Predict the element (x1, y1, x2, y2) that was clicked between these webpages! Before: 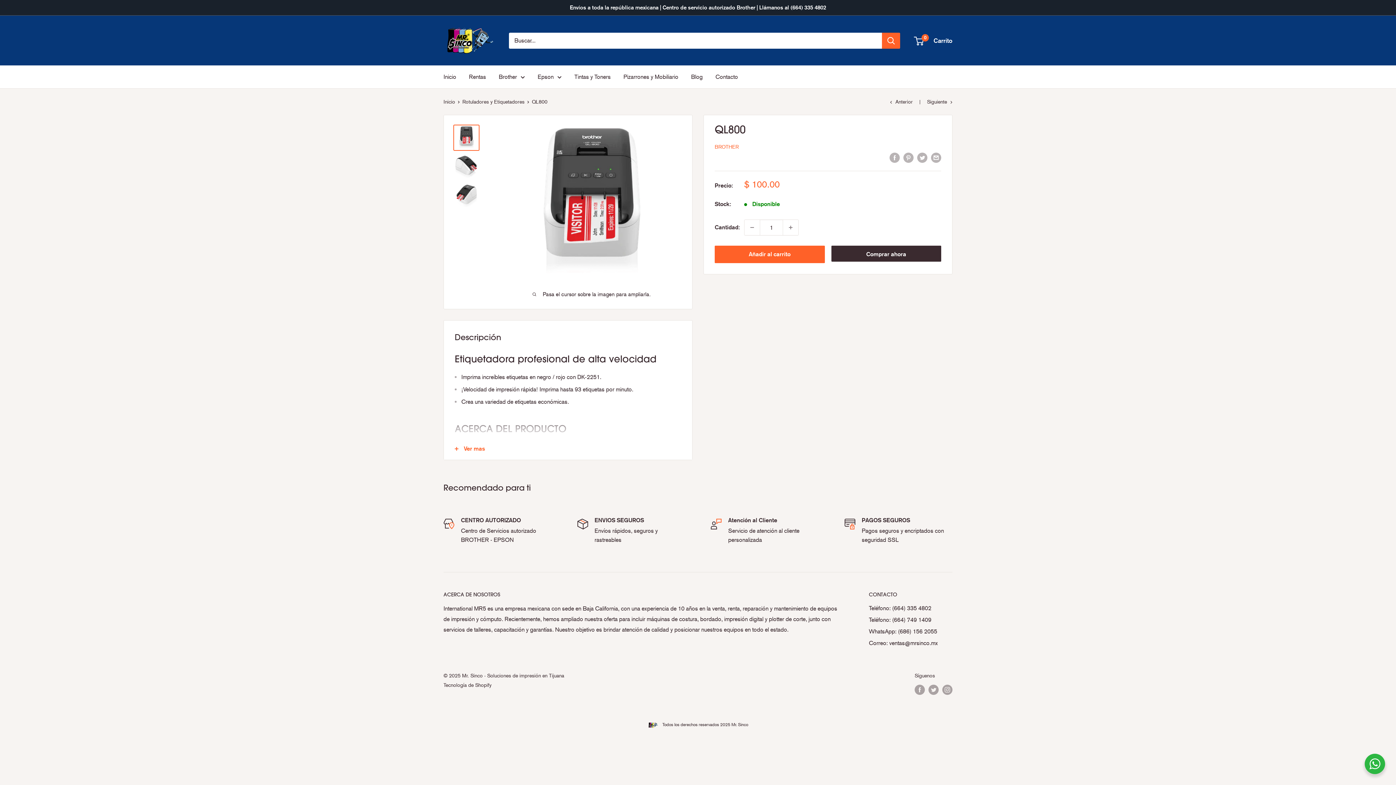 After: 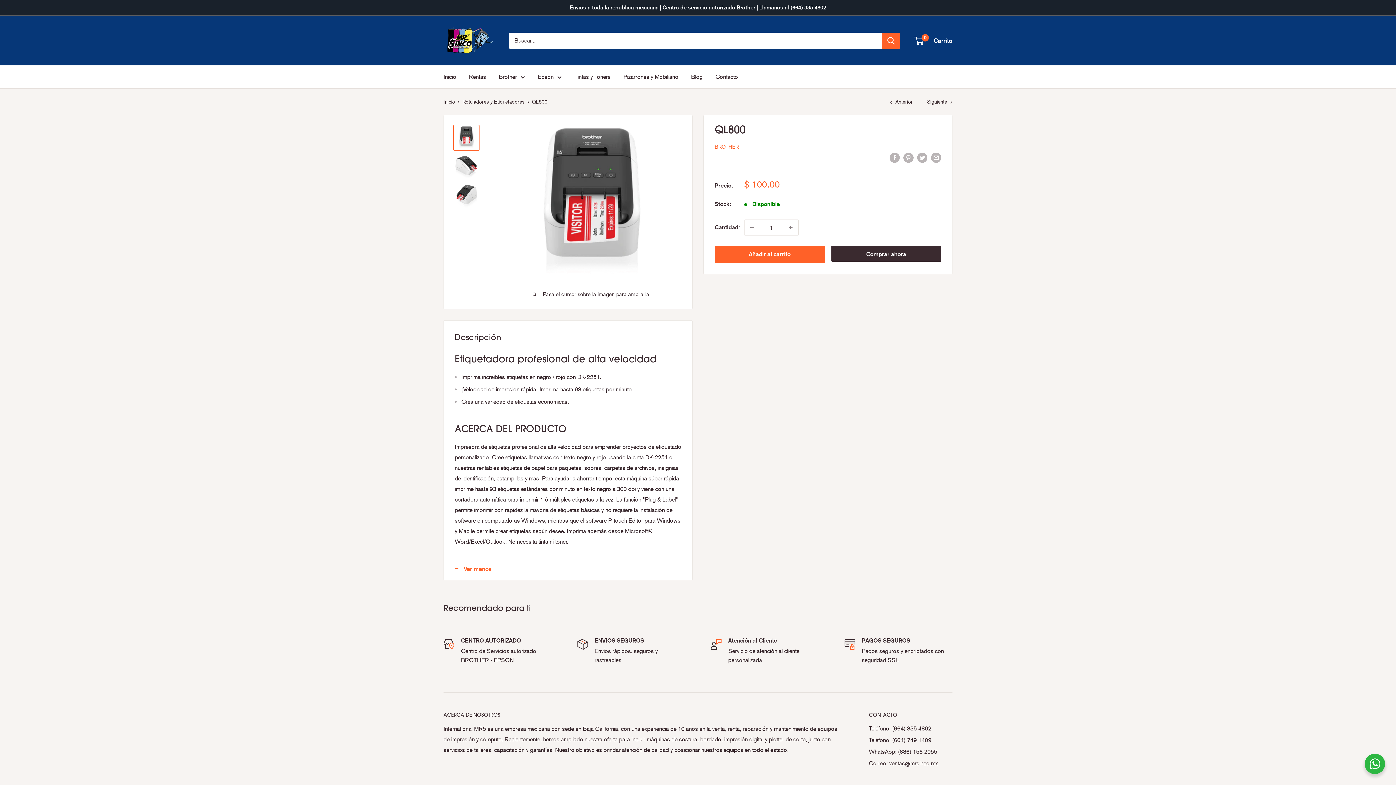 Action: label: Ver mas bbox: (444, 437, 692, 460)